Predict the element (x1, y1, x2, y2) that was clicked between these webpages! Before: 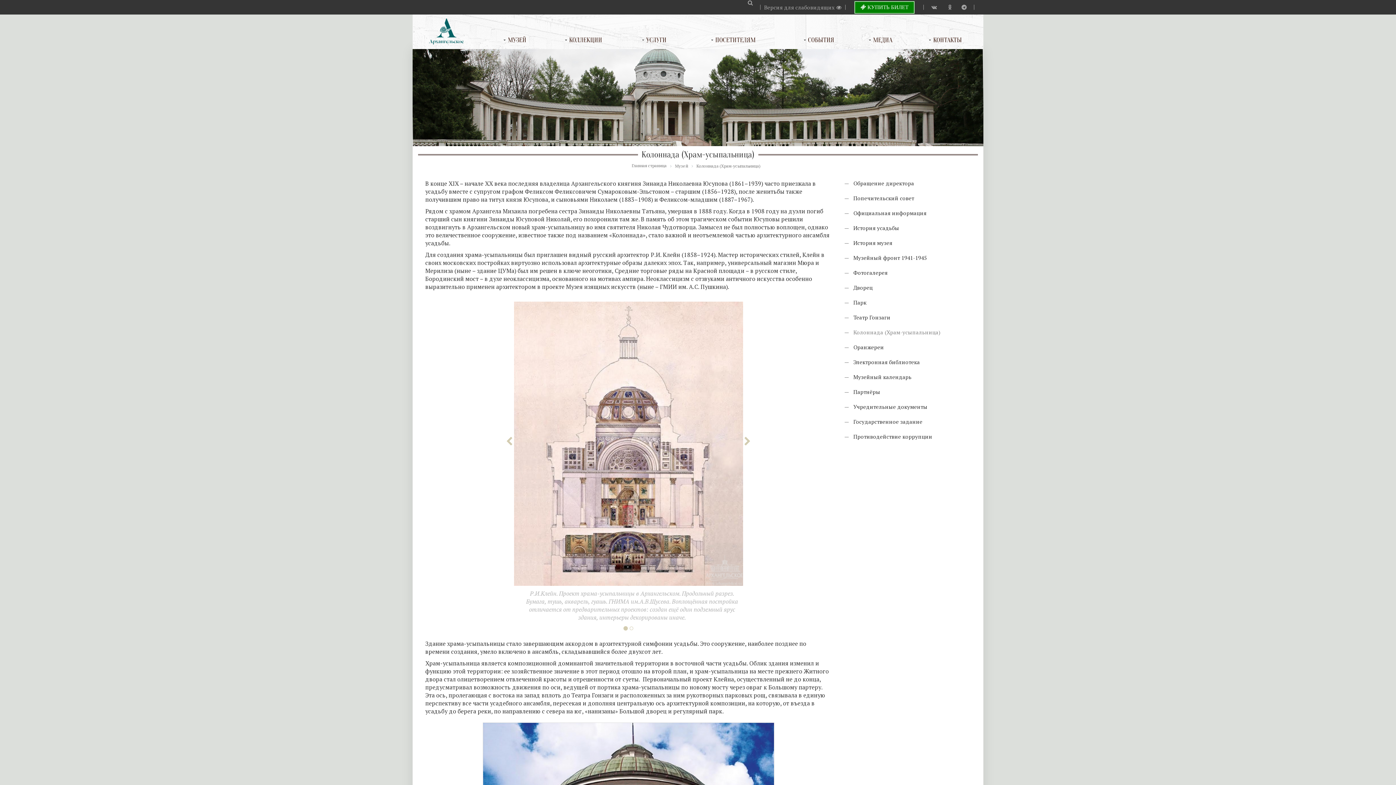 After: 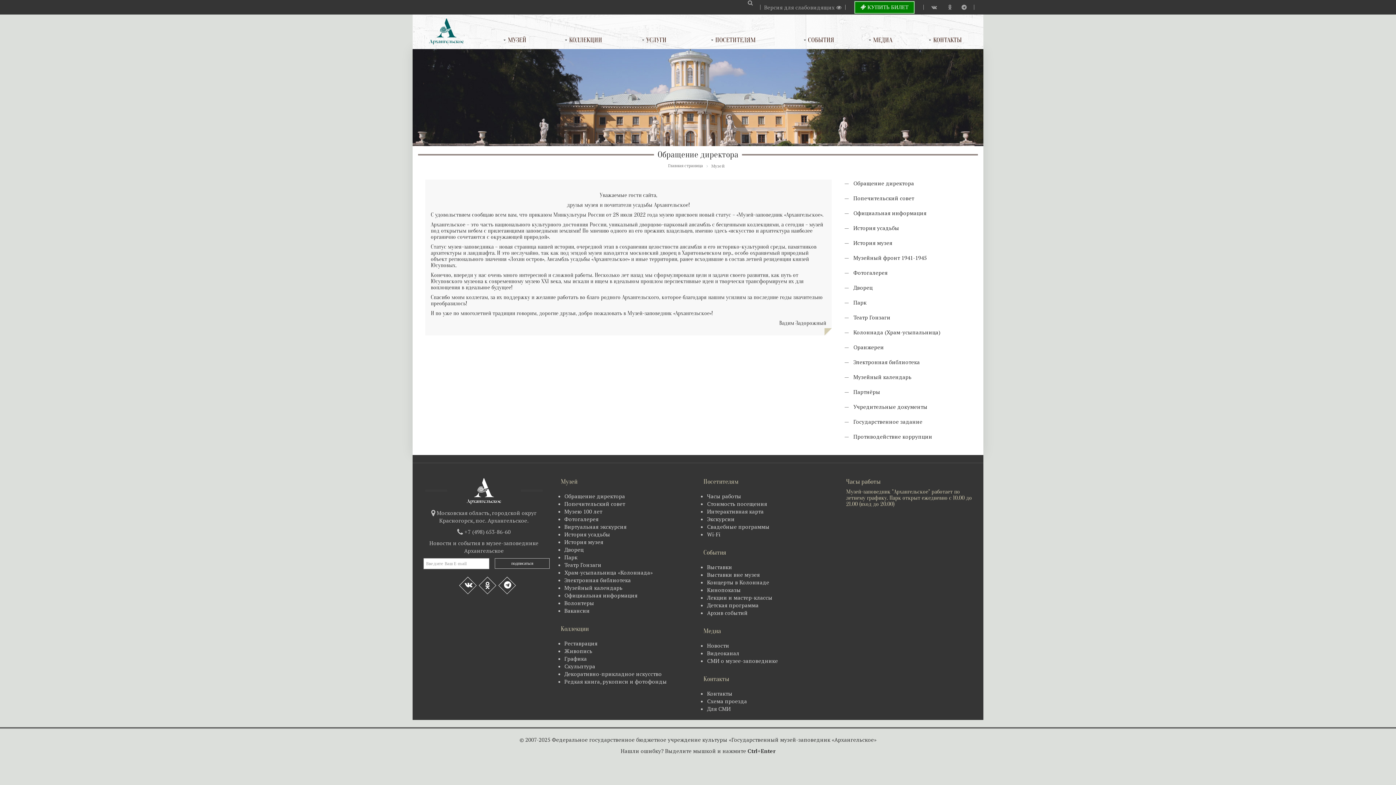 Action: bbox: (675, 161, 688, 169) label: Музей